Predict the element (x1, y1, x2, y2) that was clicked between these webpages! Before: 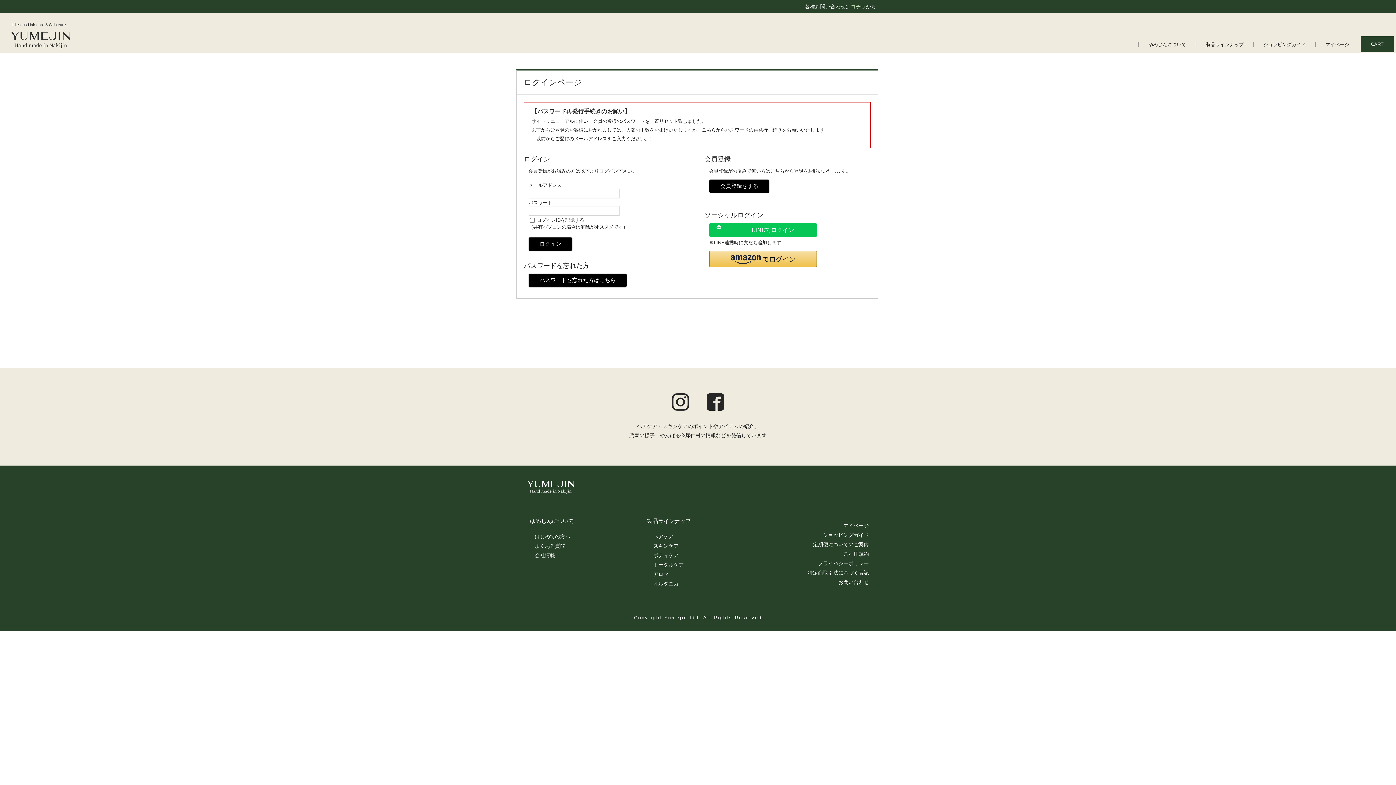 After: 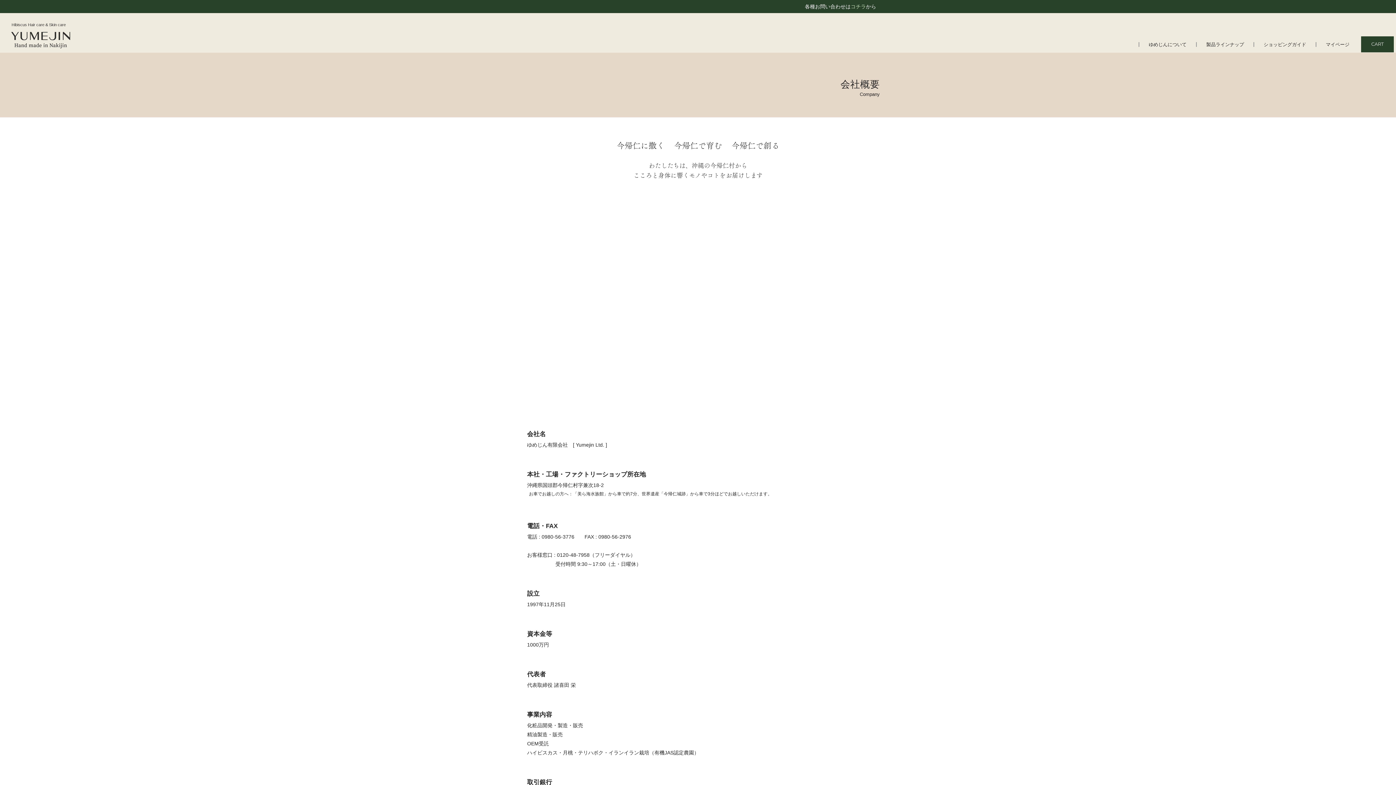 Action: bbox: (534, 552, 555, 558) label: 会社情報